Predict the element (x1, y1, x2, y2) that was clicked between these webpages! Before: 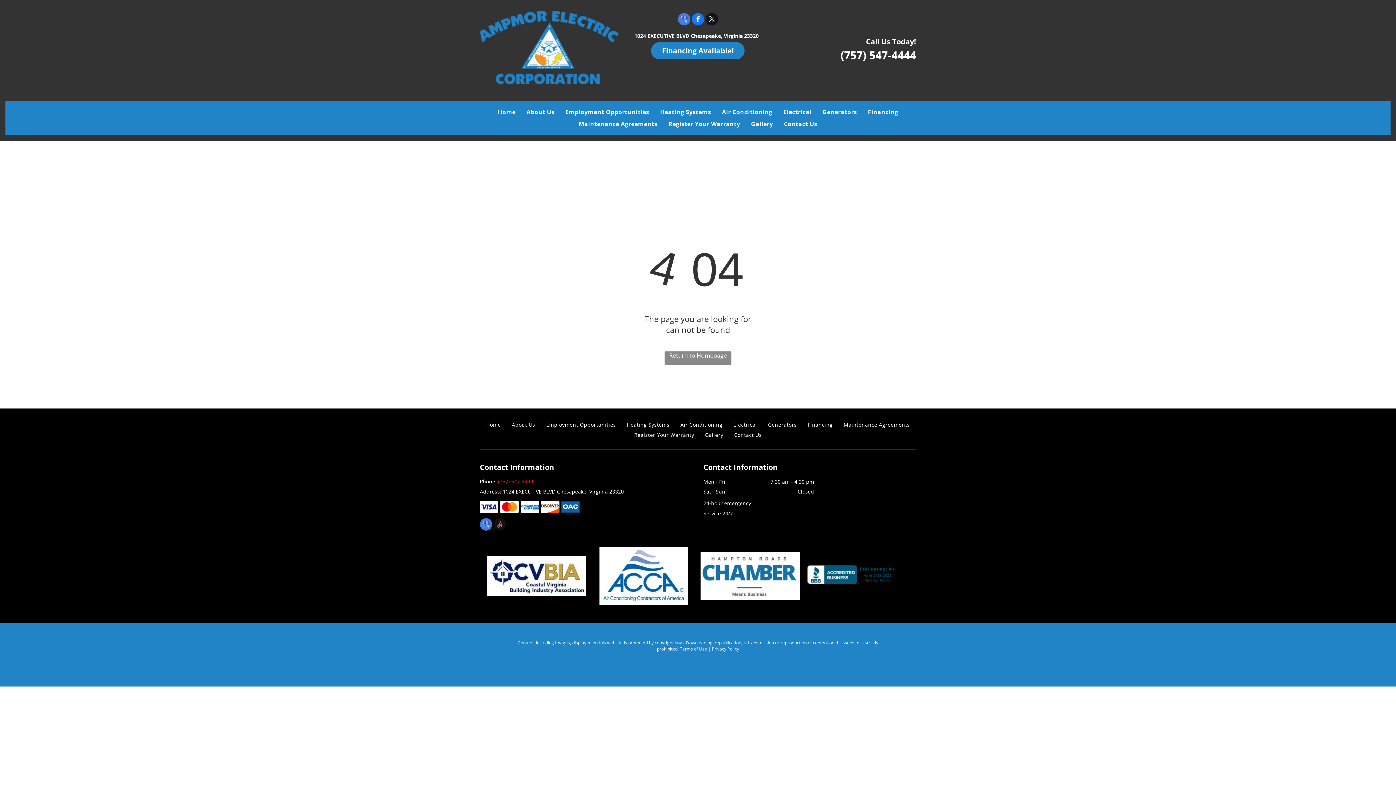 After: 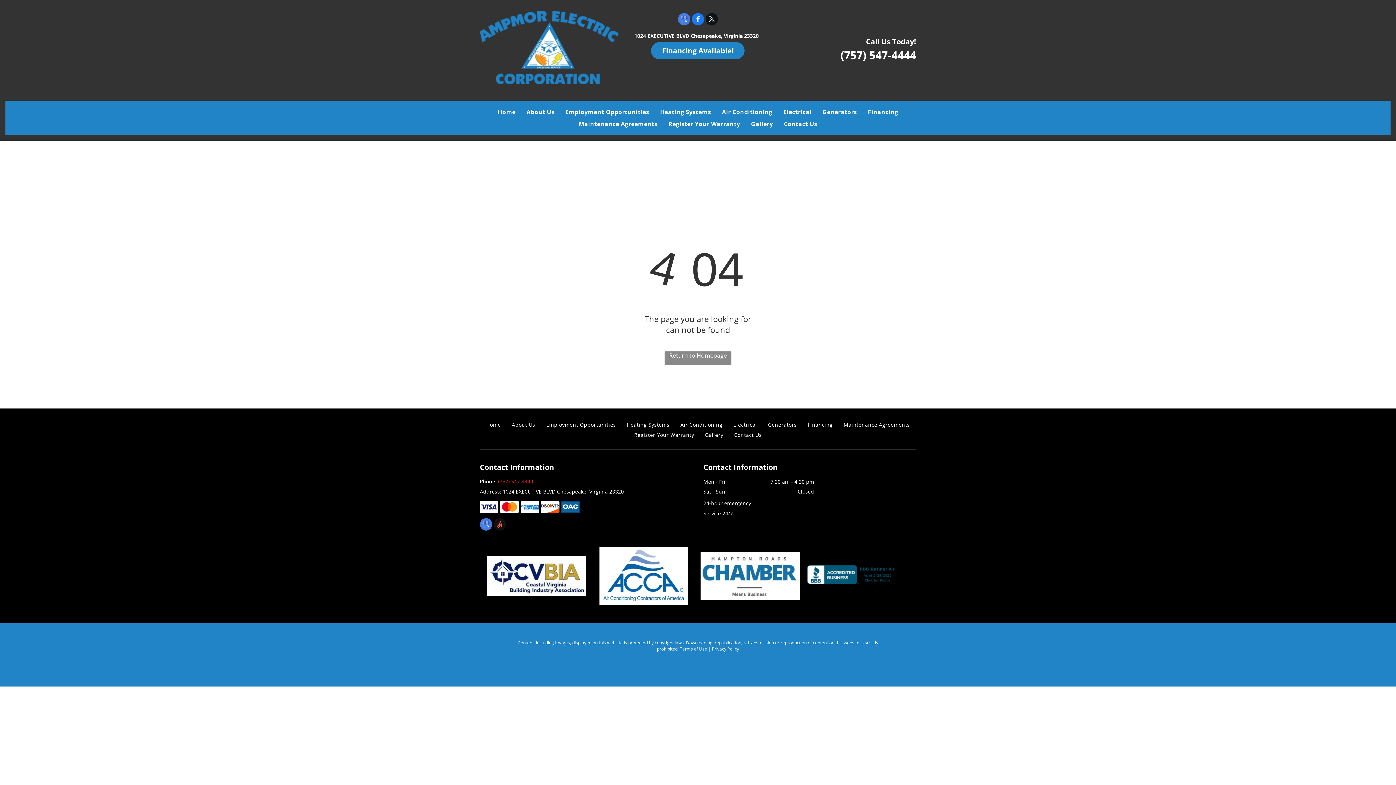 Action: bbox: (678, 13, 690, 27) label: google_my_business